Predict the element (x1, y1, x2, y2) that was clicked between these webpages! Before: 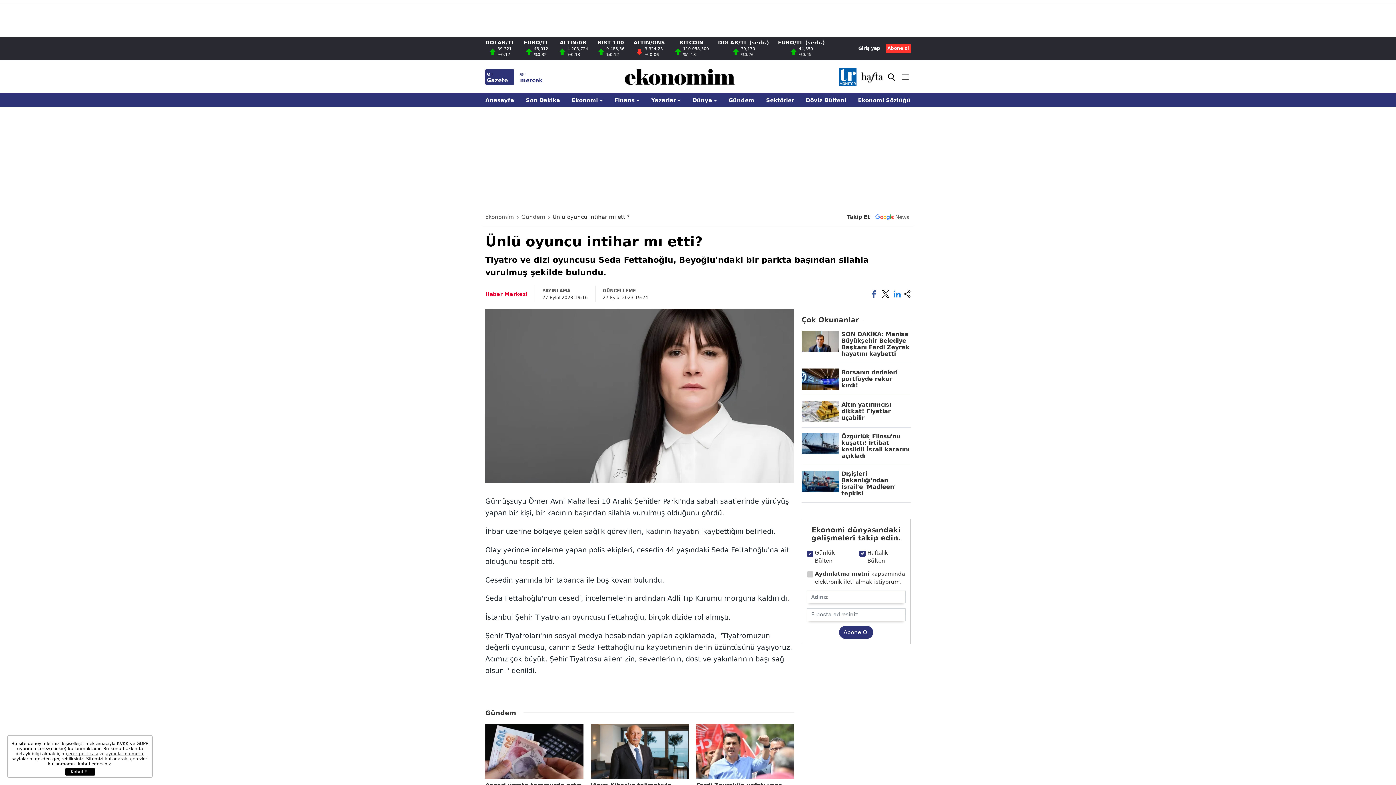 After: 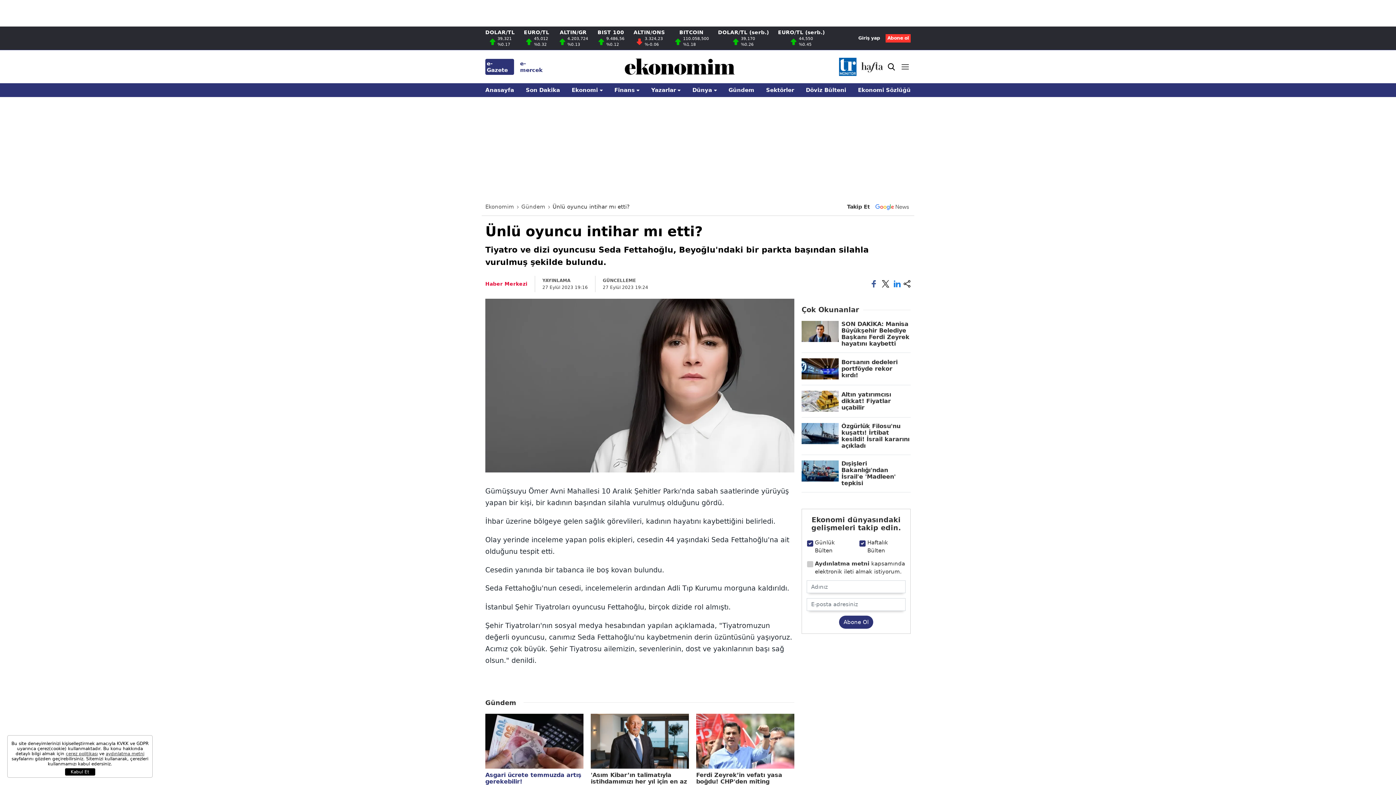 Action: label: Asgari ücrete temmuzda artış gerekebilir! bbox: (485, 724, 583, 795)